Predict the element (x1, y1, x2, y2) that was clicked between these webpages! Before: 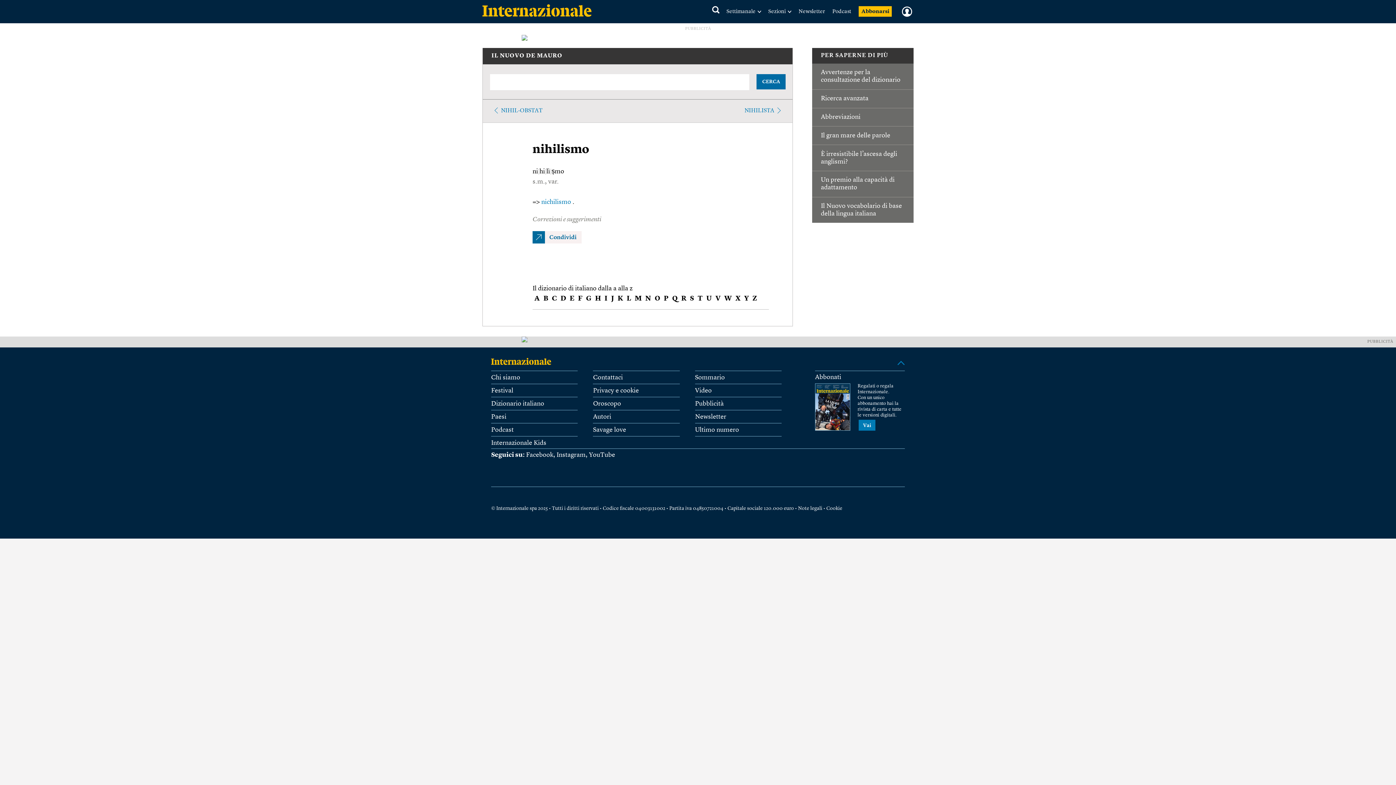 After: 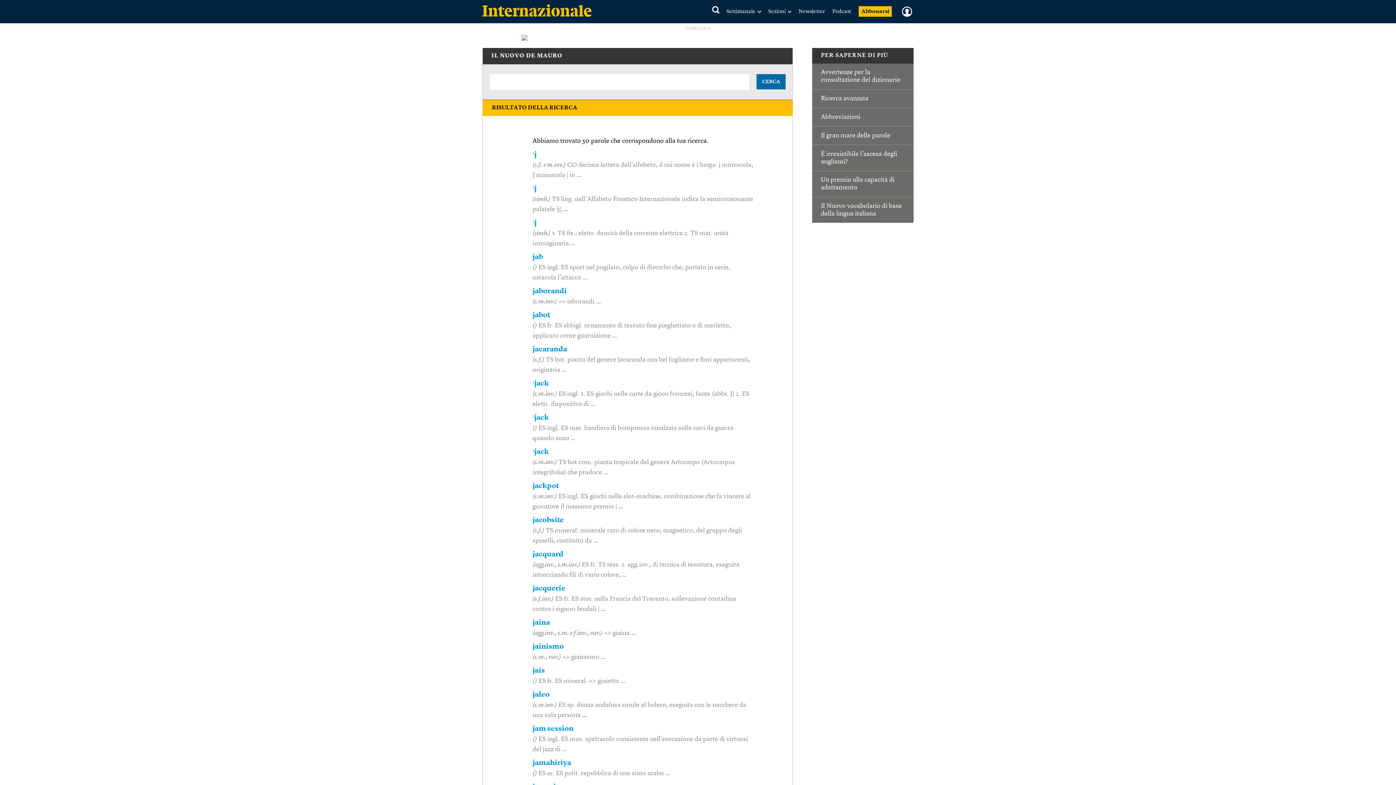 Action: bbox: (611, 295, 614, 302) label: J